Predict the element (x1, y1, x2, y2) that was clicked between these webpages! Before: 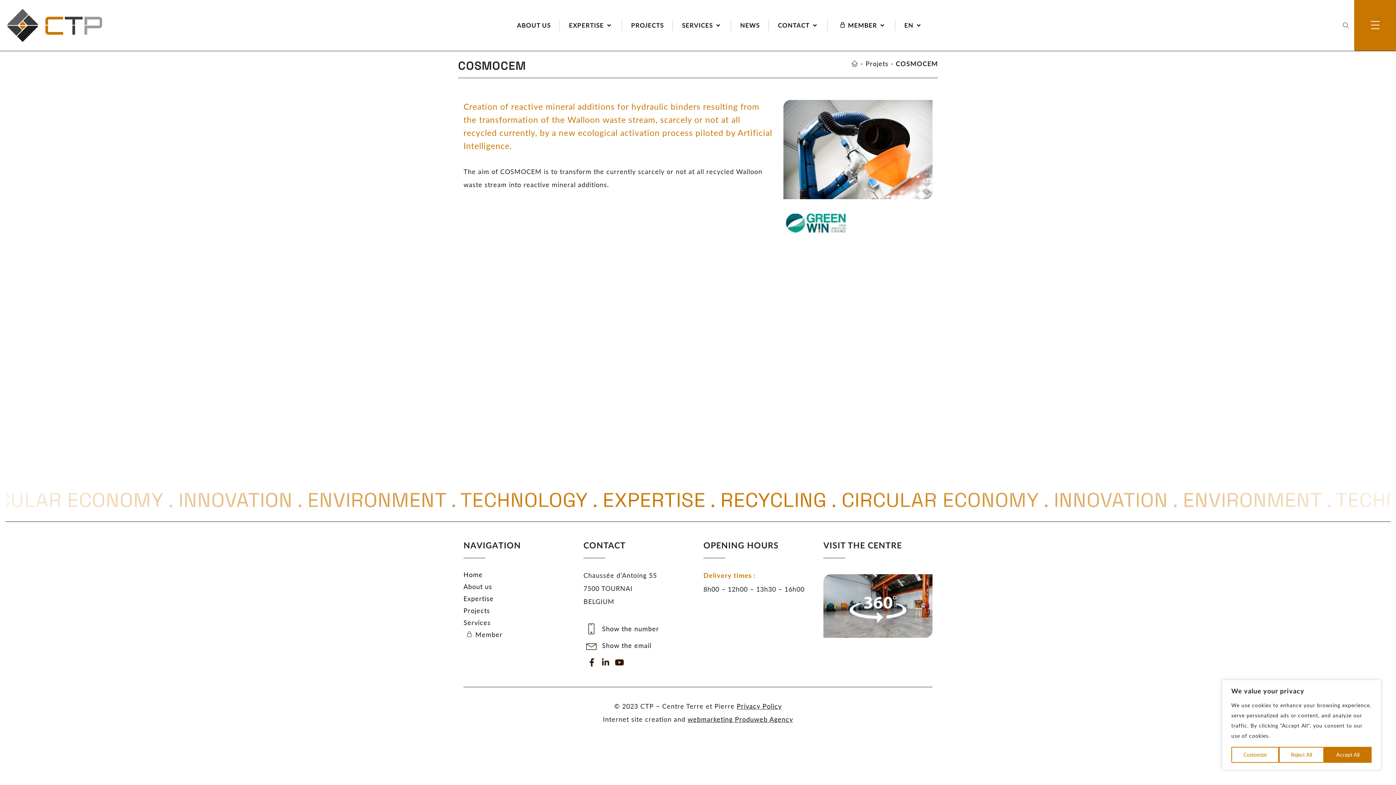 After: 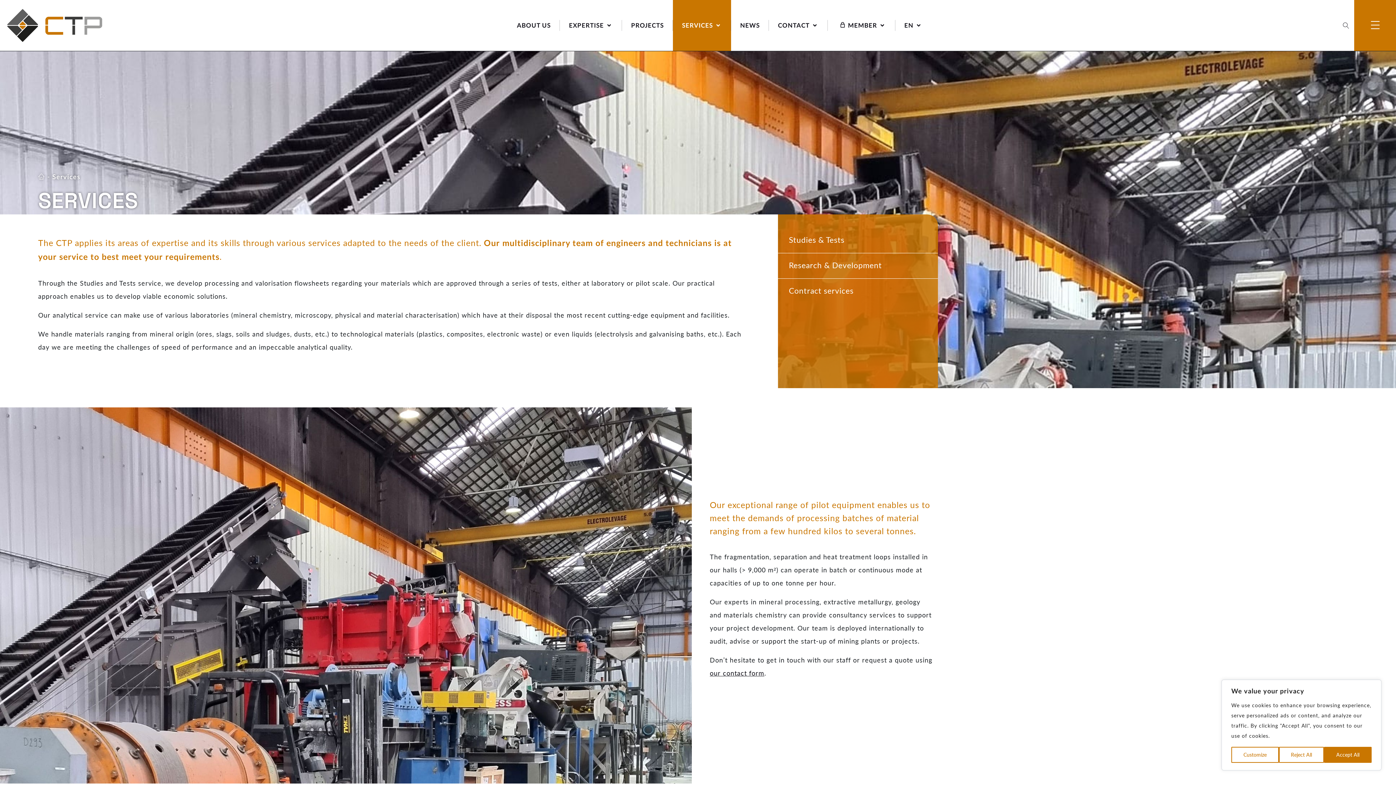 Action: label: Services bbox: (463, 618, 490, 626)